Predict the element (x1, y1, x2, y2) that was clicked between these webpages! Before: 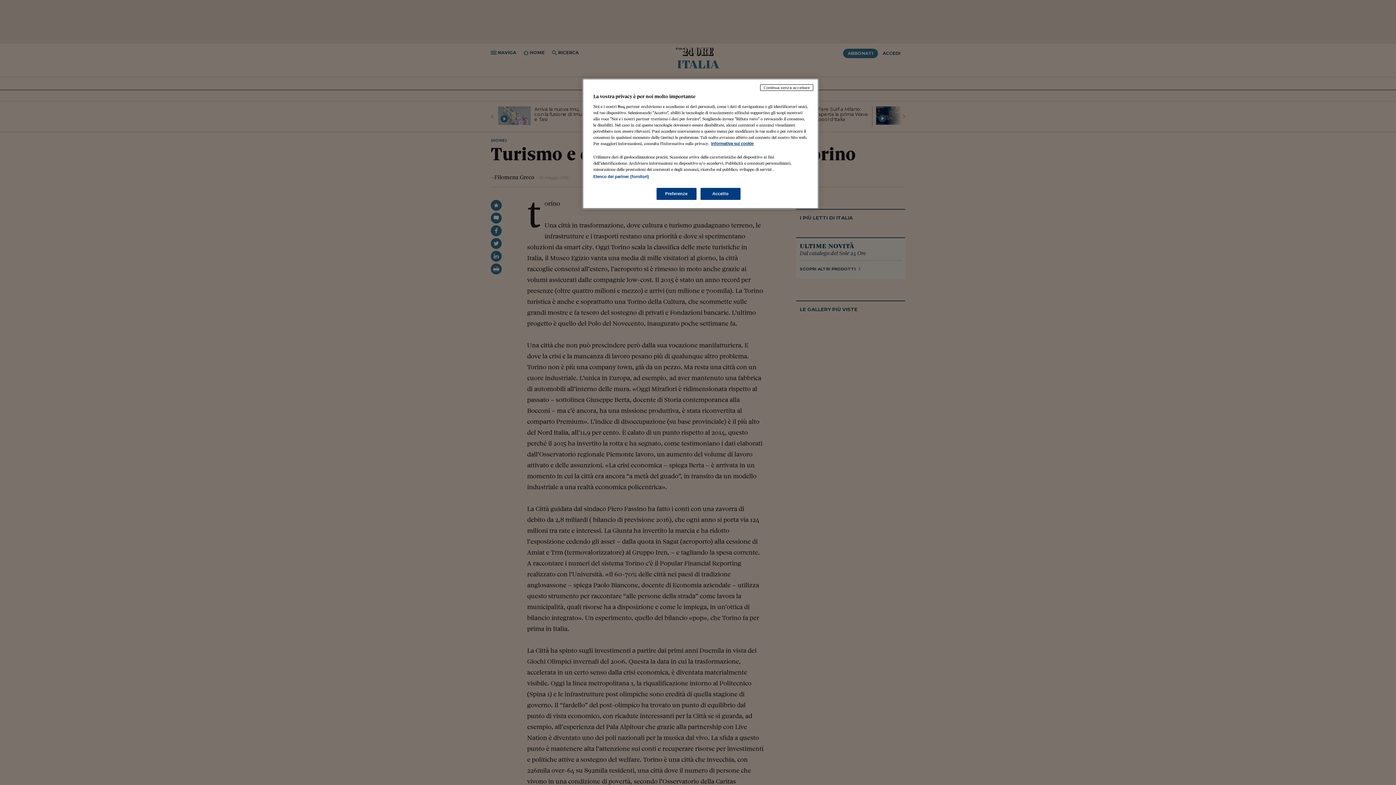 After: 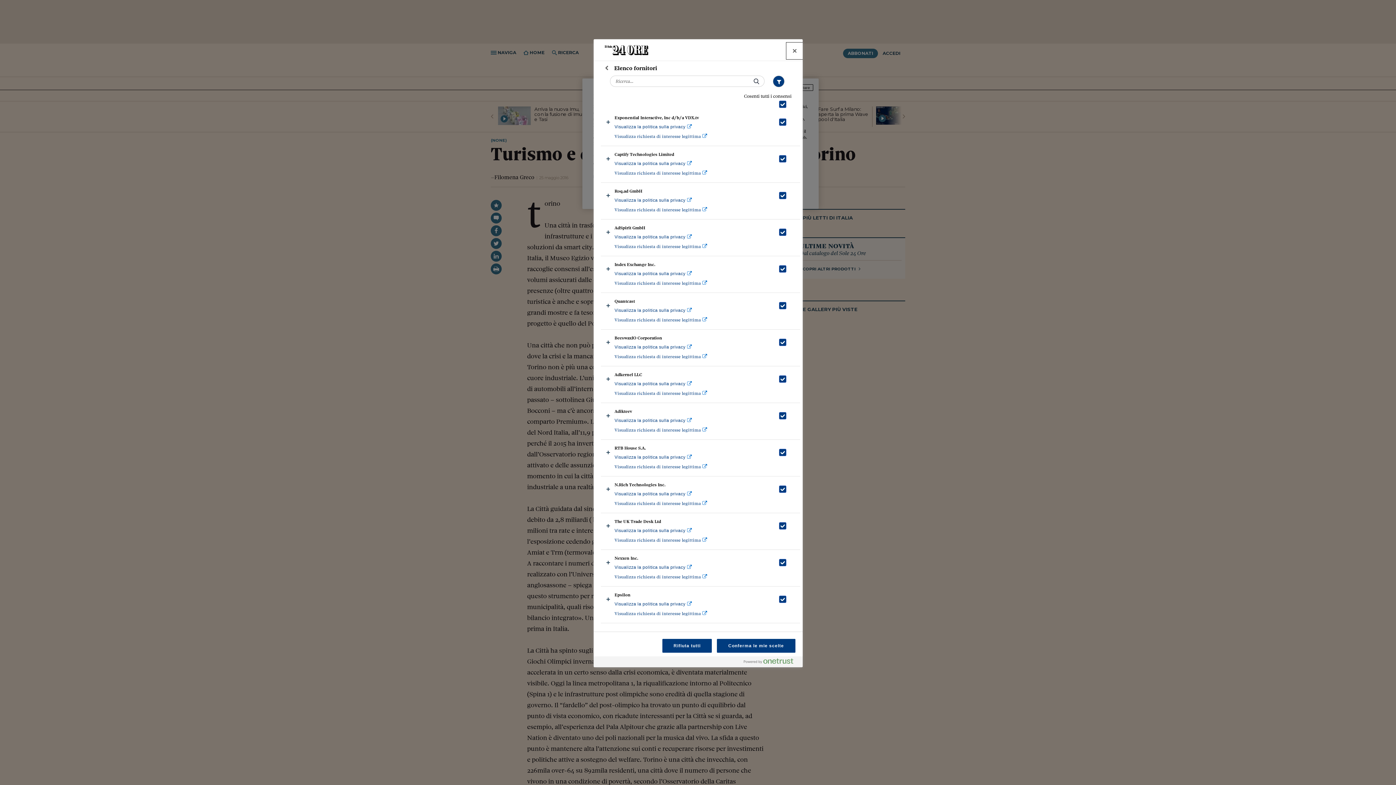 Action: bbox: (593, 174, 649, 178) label: Elenco dei partner (fornitori)